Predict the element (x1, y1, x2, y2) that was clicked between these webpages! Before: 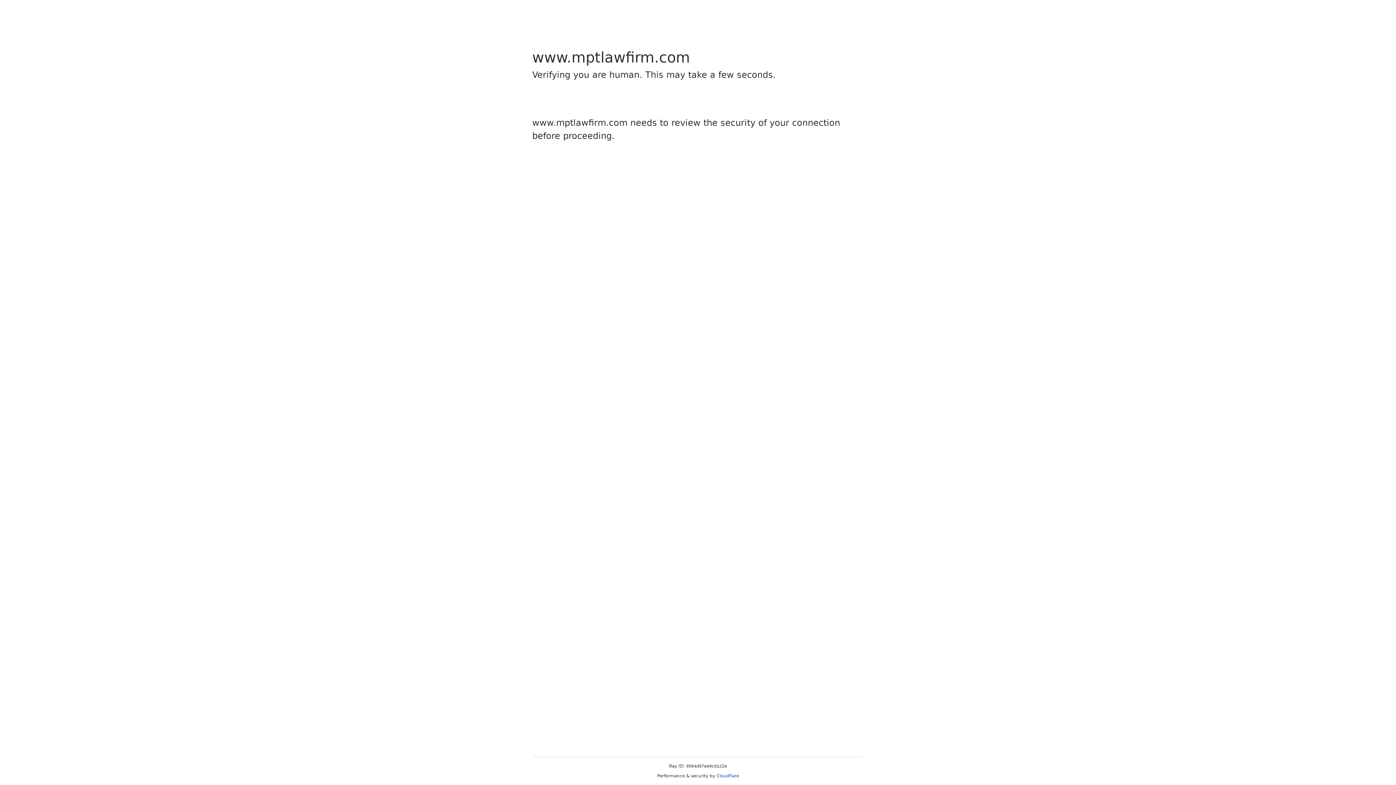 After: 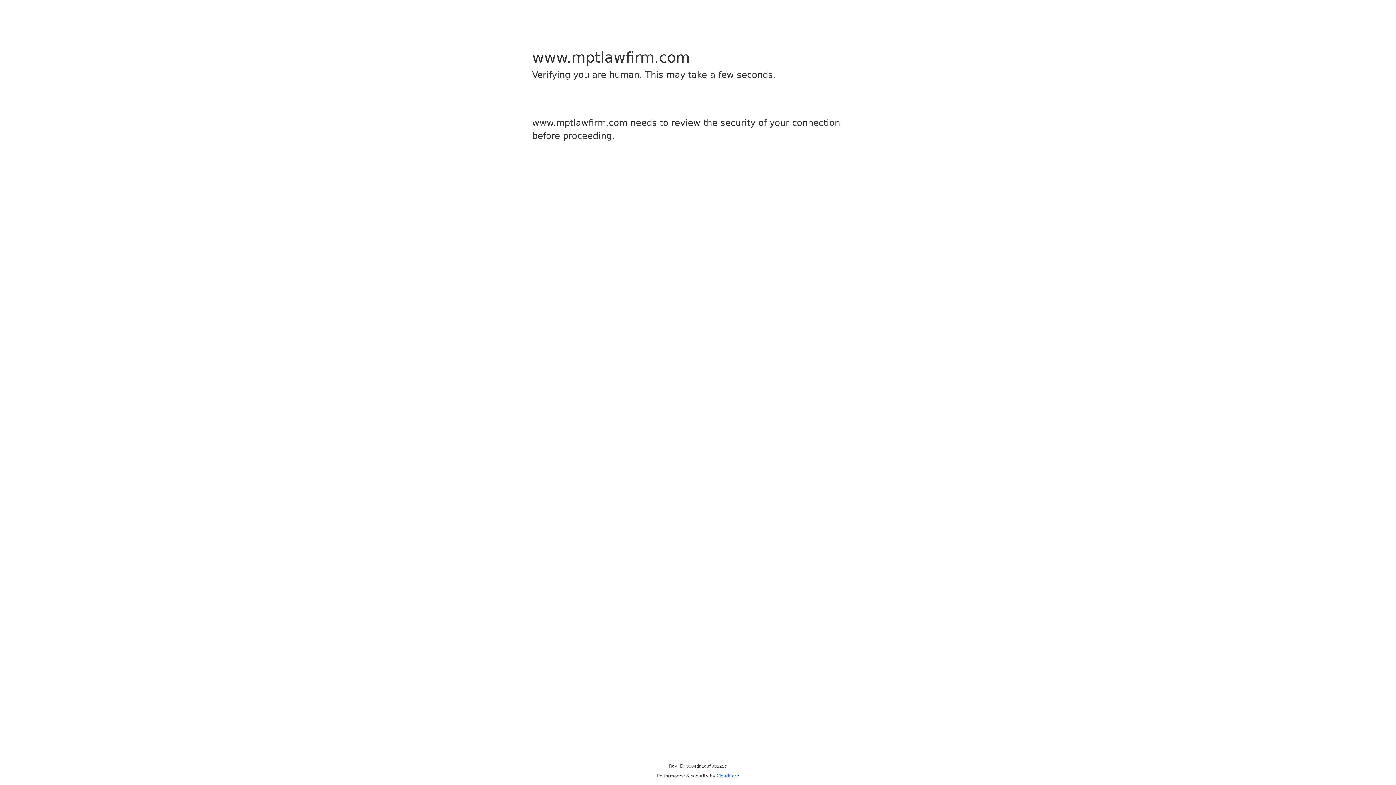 Action: bbox: (716, 773, 739, 778) label: Cloudflare